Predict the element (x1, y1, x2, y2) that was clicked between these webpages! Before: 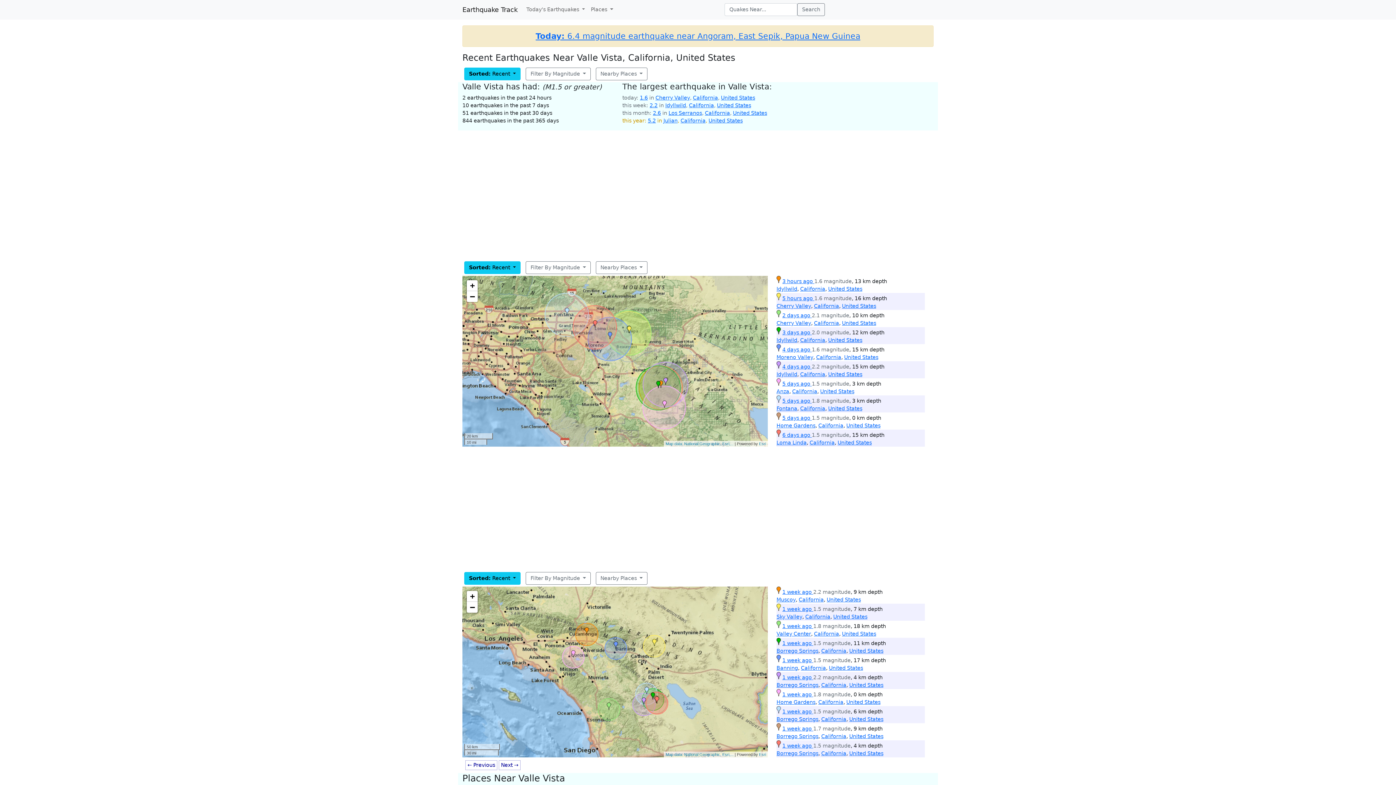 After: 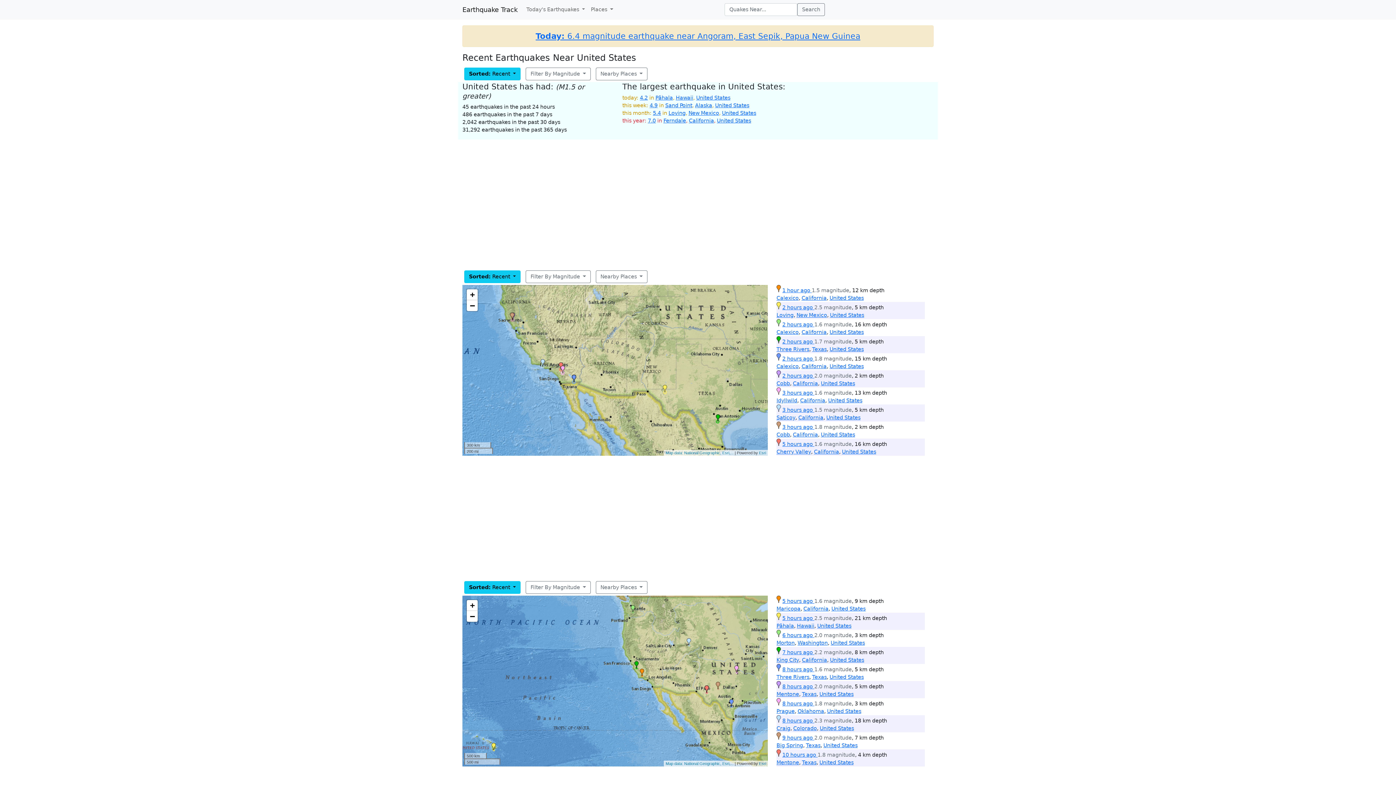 Action: bbox: (828, 286, 862, 291) label: United States